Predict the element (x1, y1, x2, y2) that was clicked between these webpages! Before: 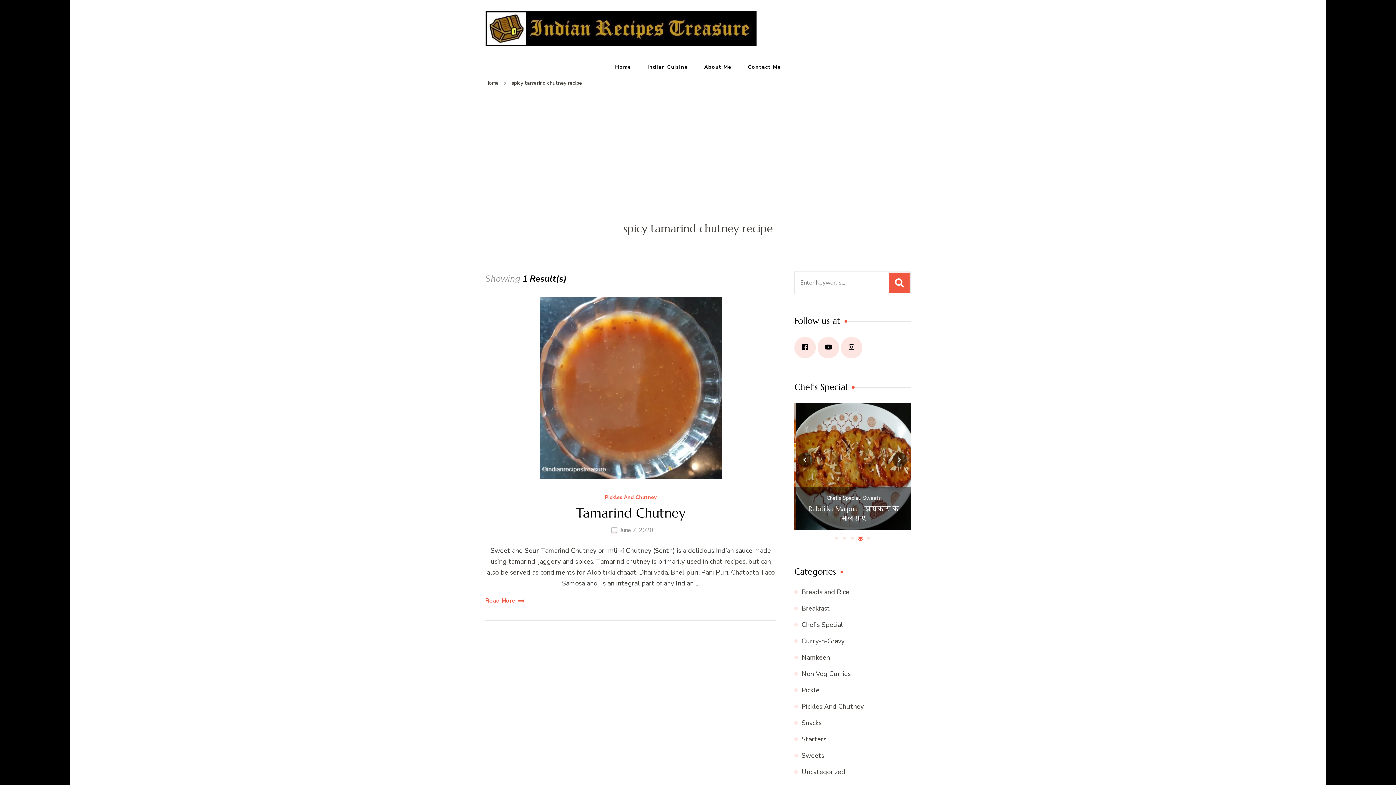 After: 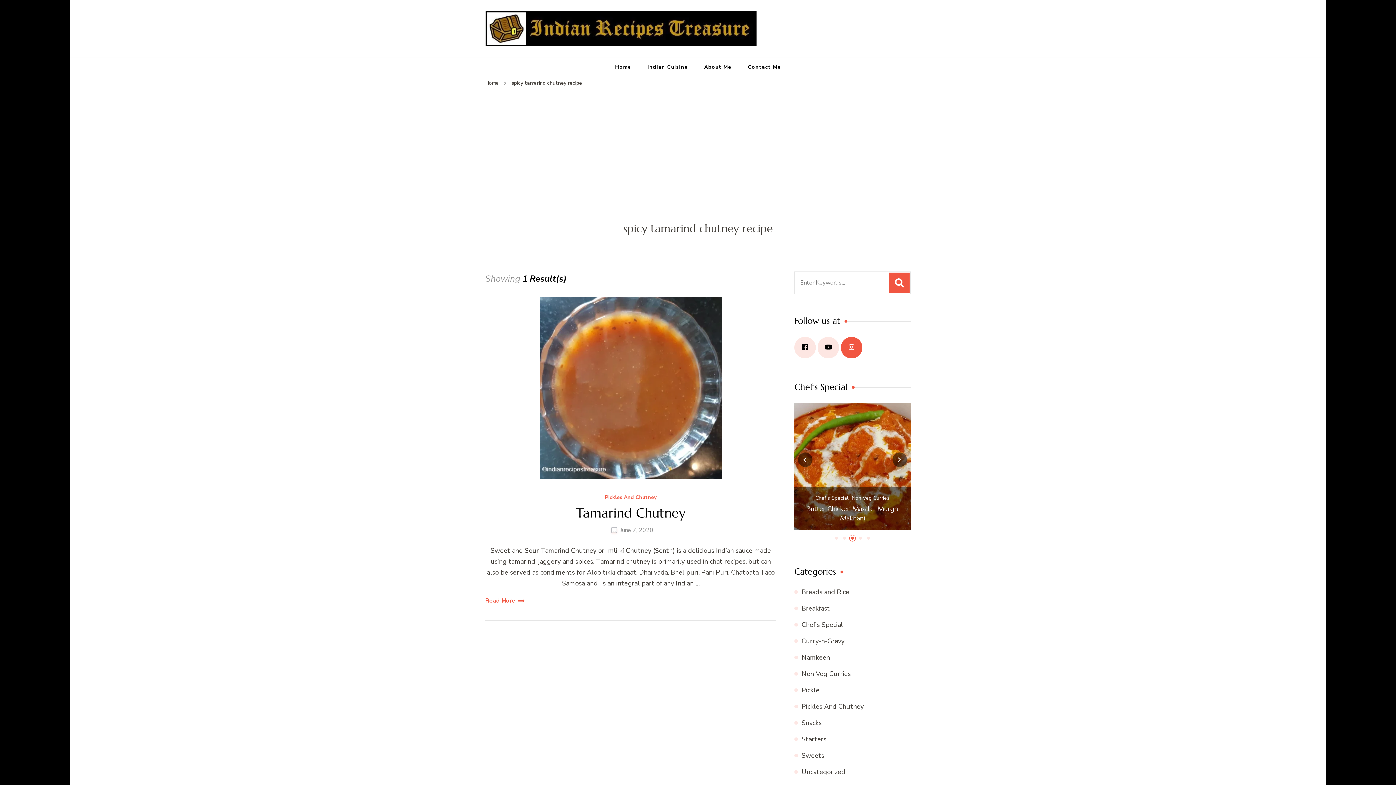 Action: bbox: (841, 337, 862, 358)